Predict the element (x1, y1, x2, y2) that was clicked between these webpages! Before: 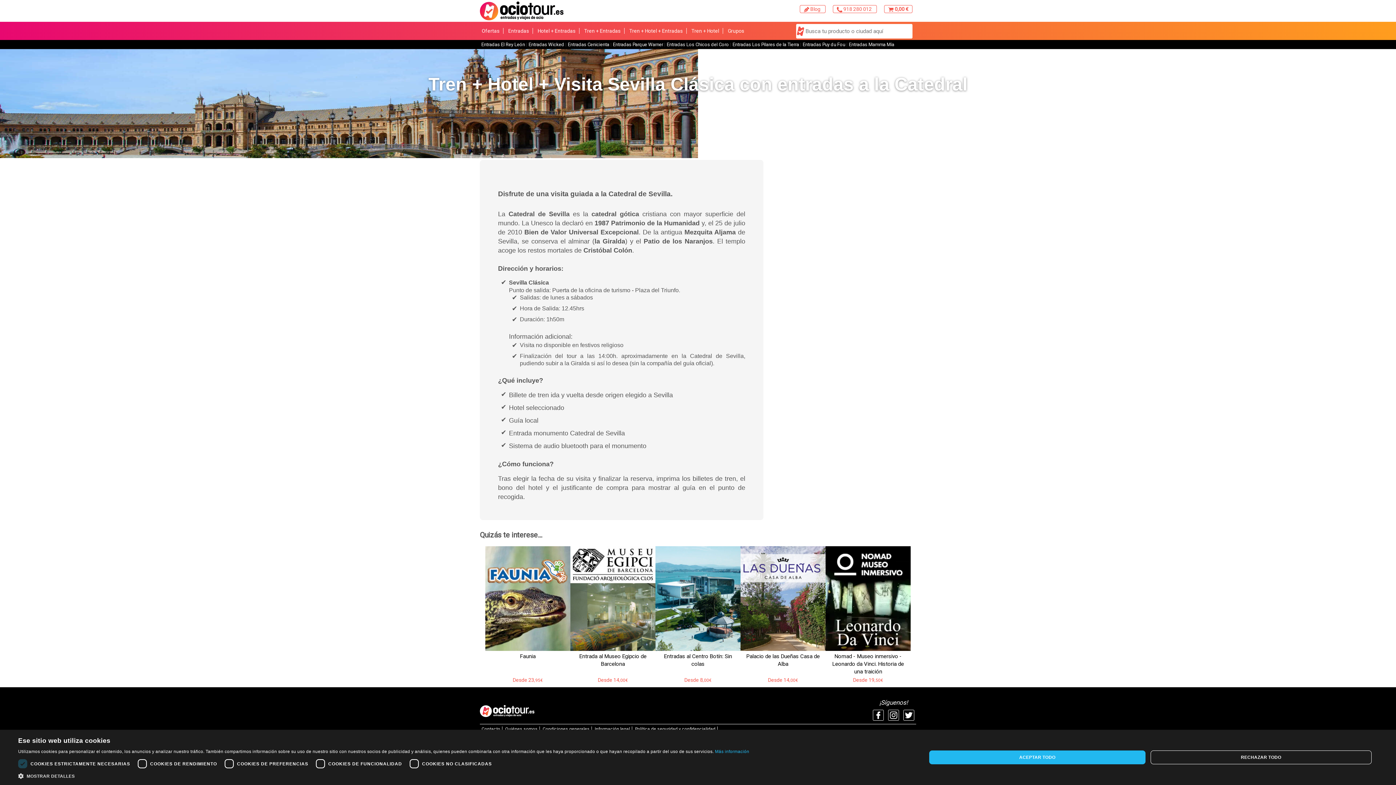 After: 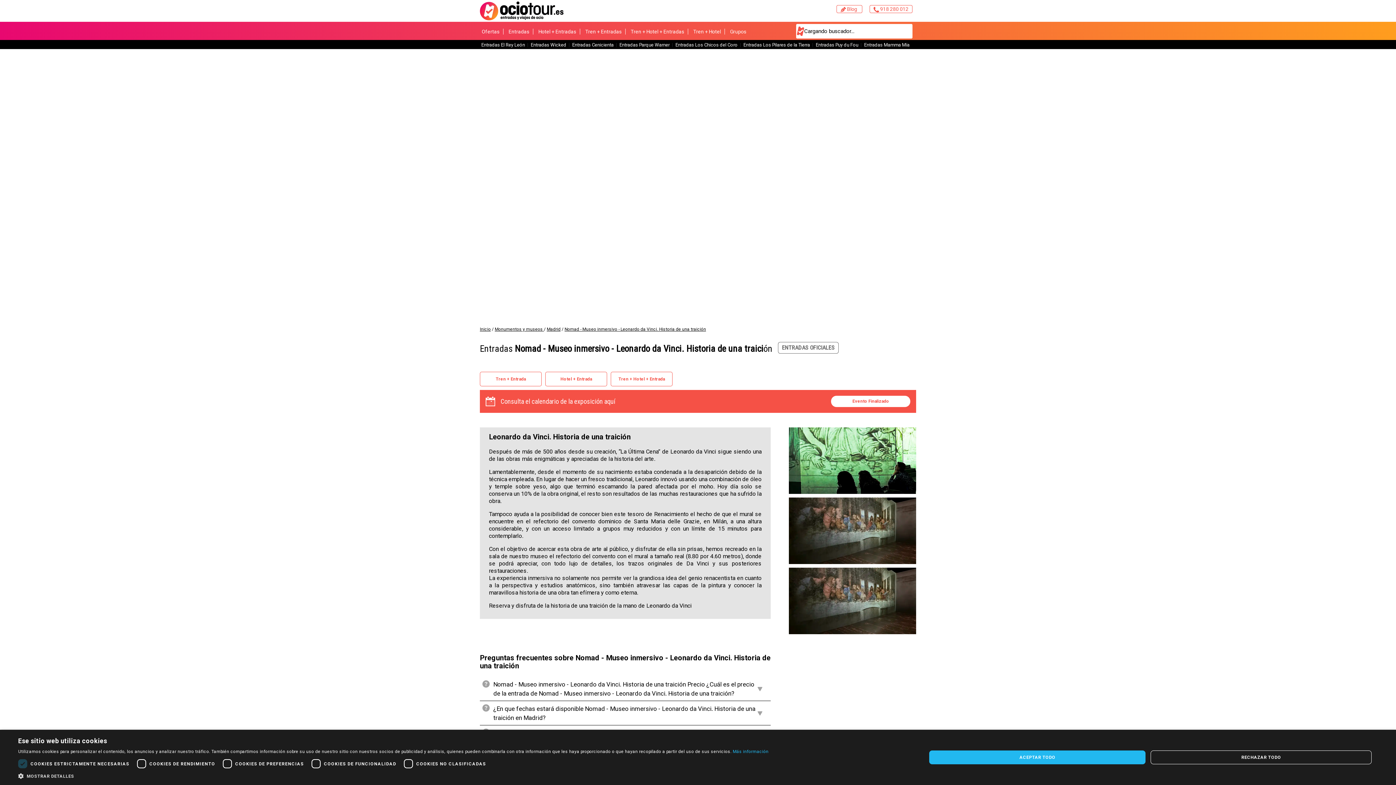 Action: bbox: (825, 546, 910, 683) label: Nomad - Museo inmersivo - Leonardo da Vinci. Historia de una traición

Desde 19,50€